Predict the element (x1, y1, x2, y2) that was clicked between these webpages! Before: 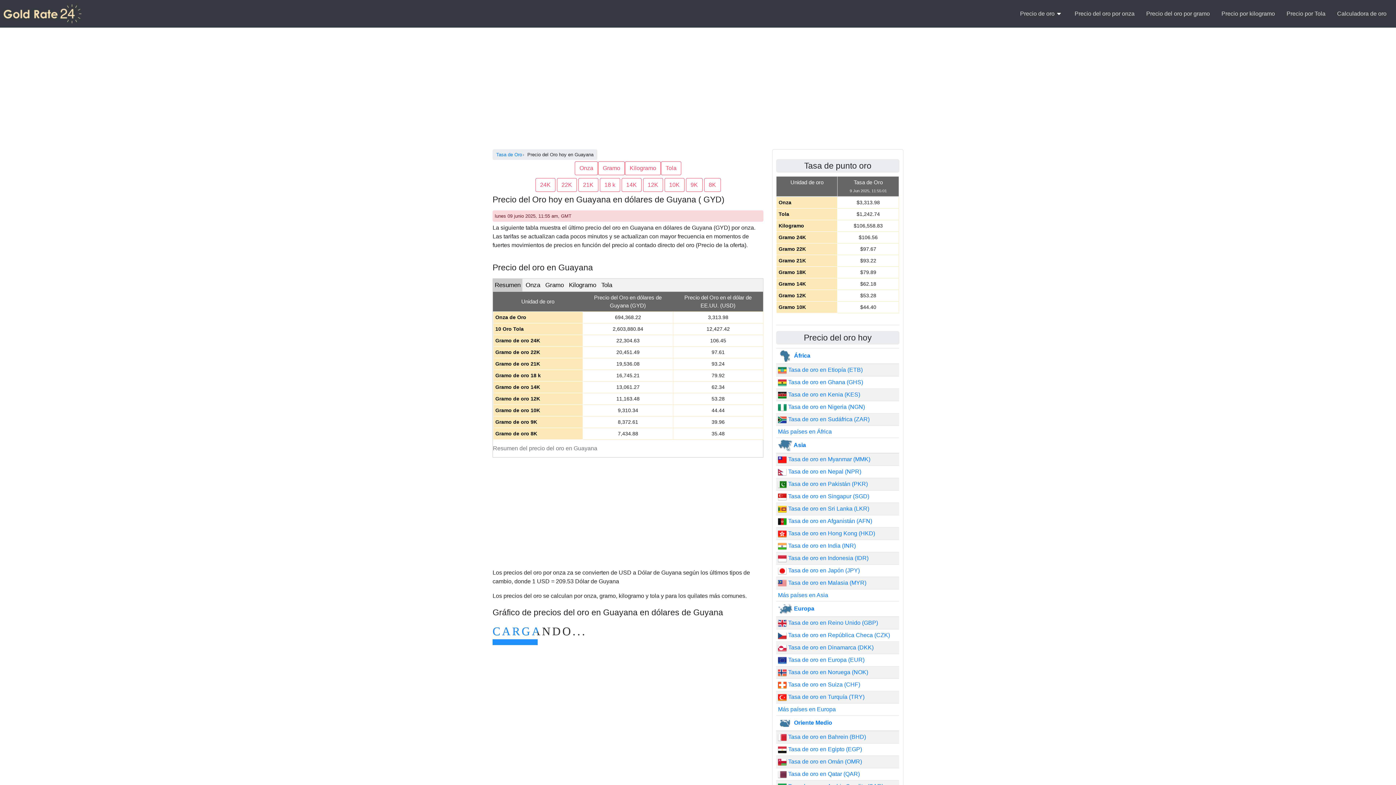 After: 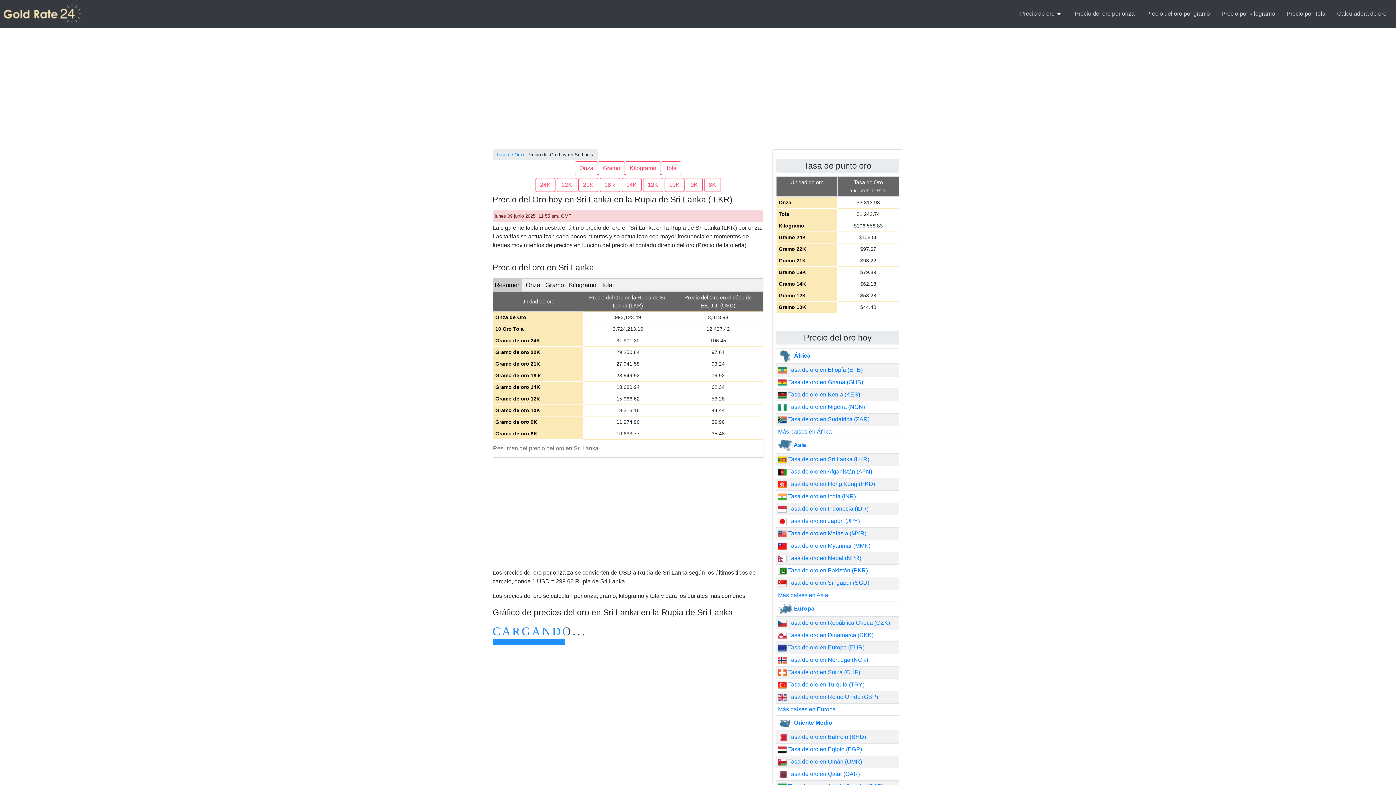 Action: bbox: (778, 505, 869, 512) label:  Tasa de oro en Sri Lanka (LKR)